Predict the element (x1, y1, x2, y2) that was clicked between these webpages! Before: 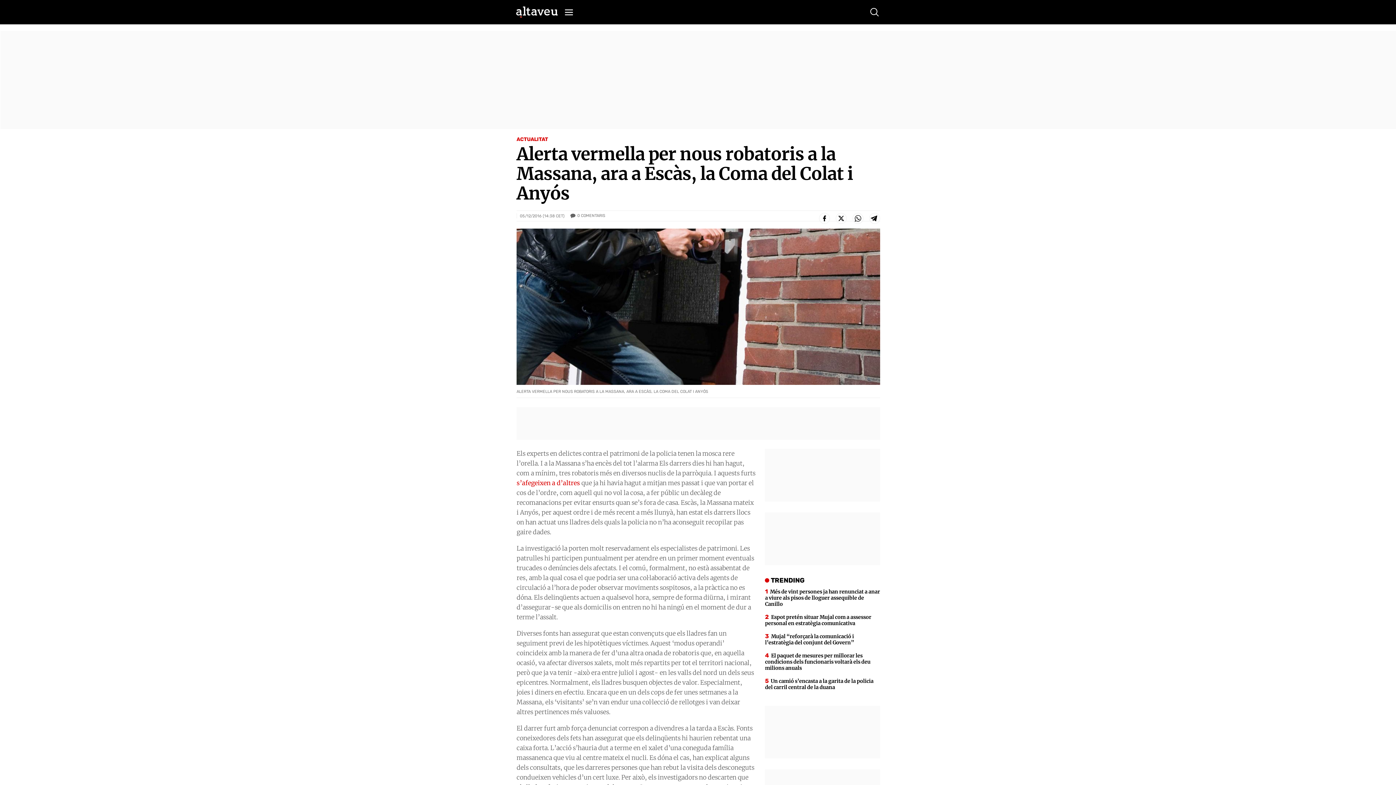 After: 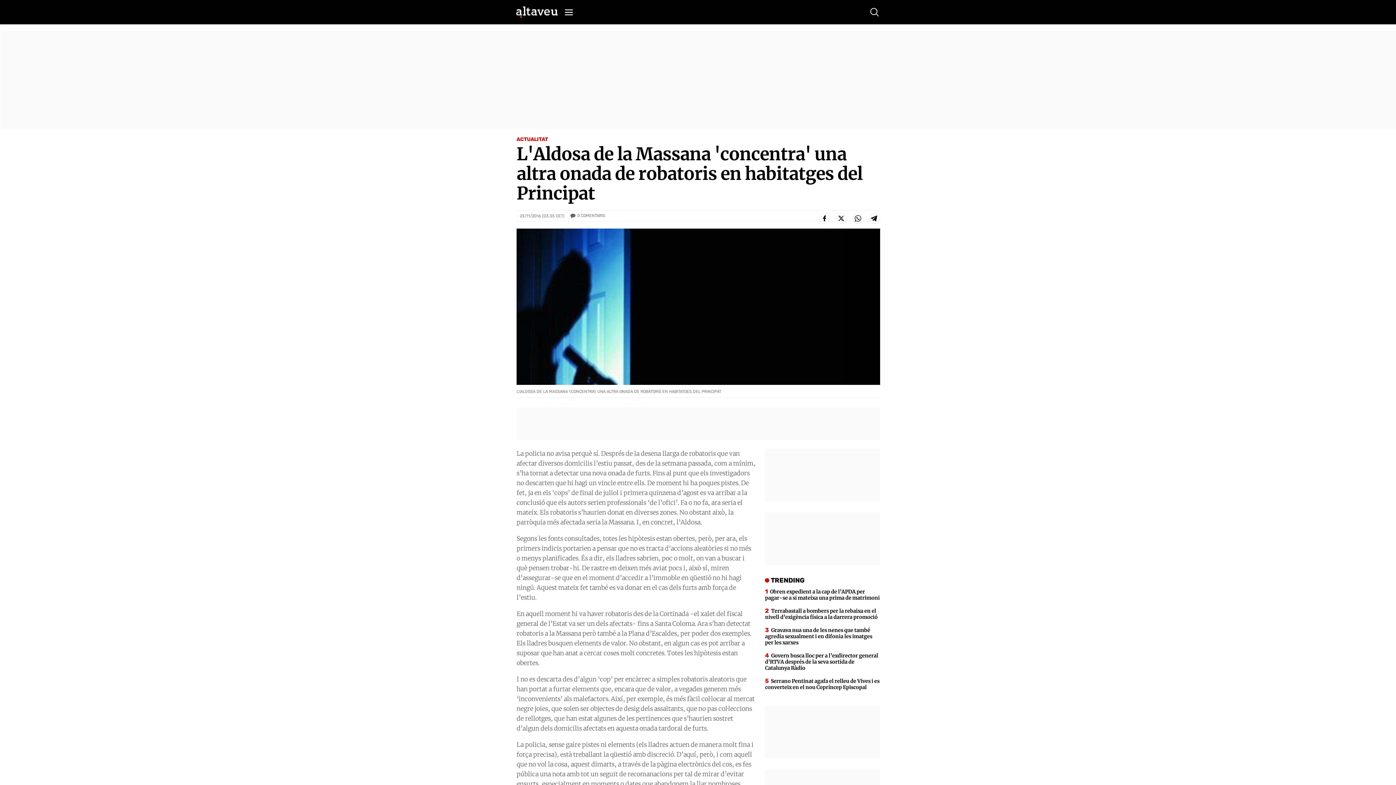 Action: label: s’afegeixen a d’altres bbox: (516, 479, 580, 487)